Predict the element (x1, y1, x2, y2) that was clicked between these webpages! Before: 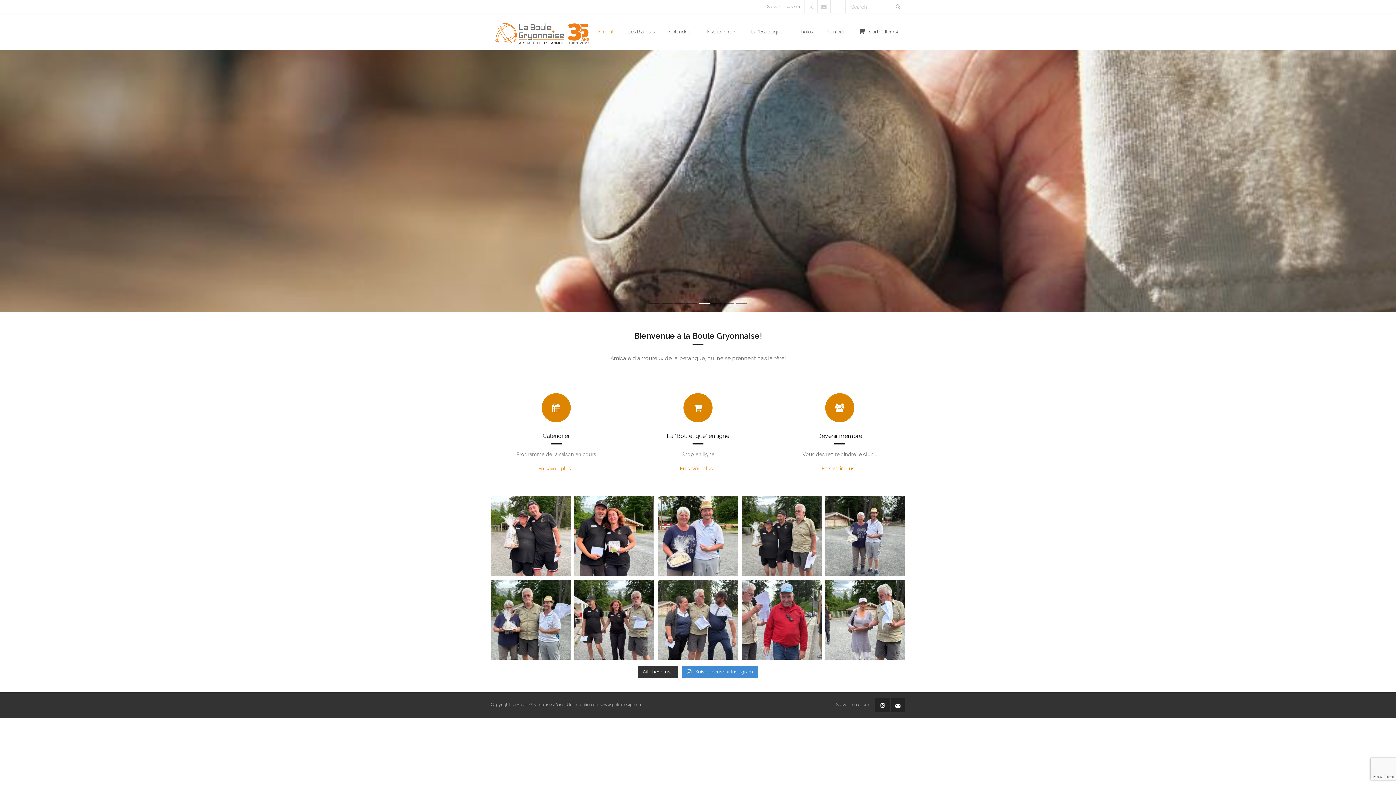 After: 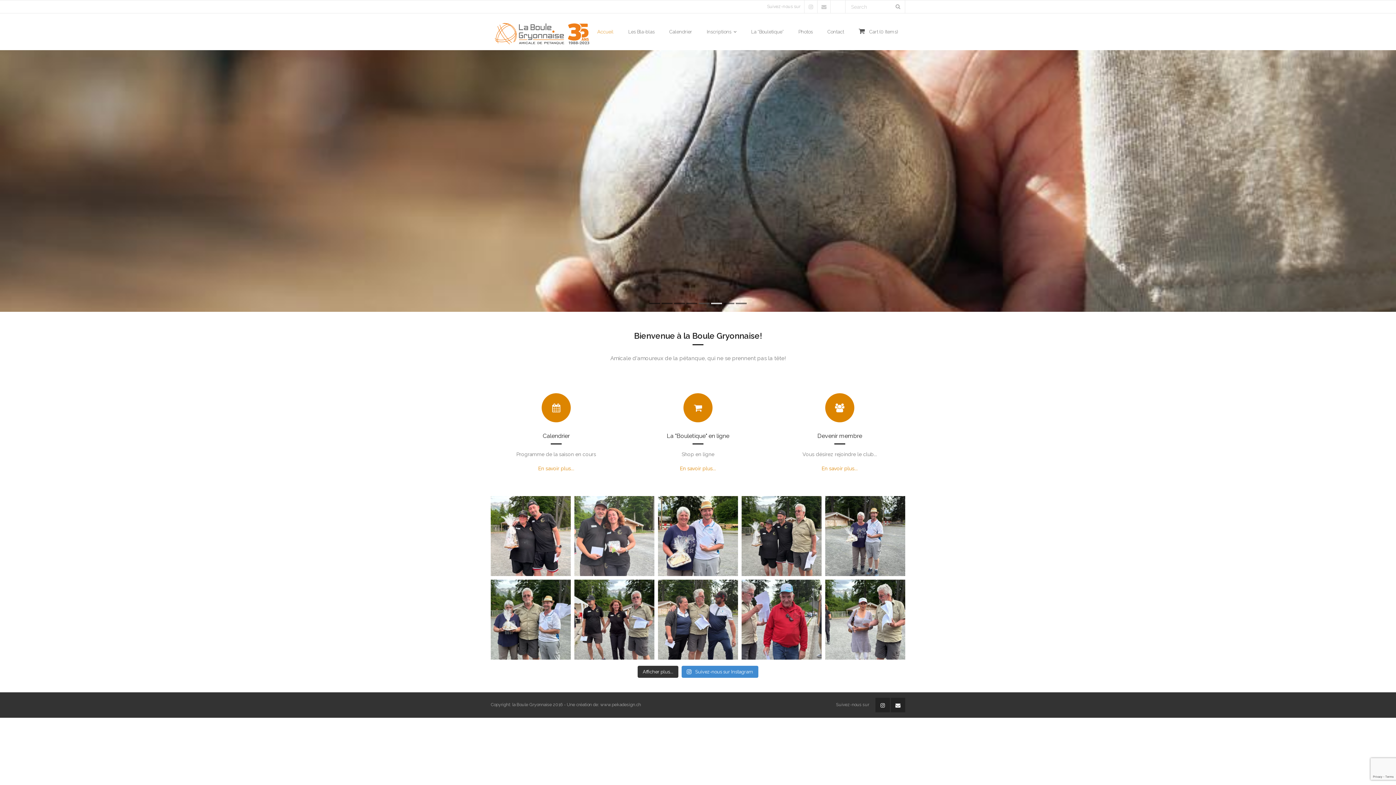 Action: label: #laboulegryonnaise bbox: (574, 496, 654, 576)